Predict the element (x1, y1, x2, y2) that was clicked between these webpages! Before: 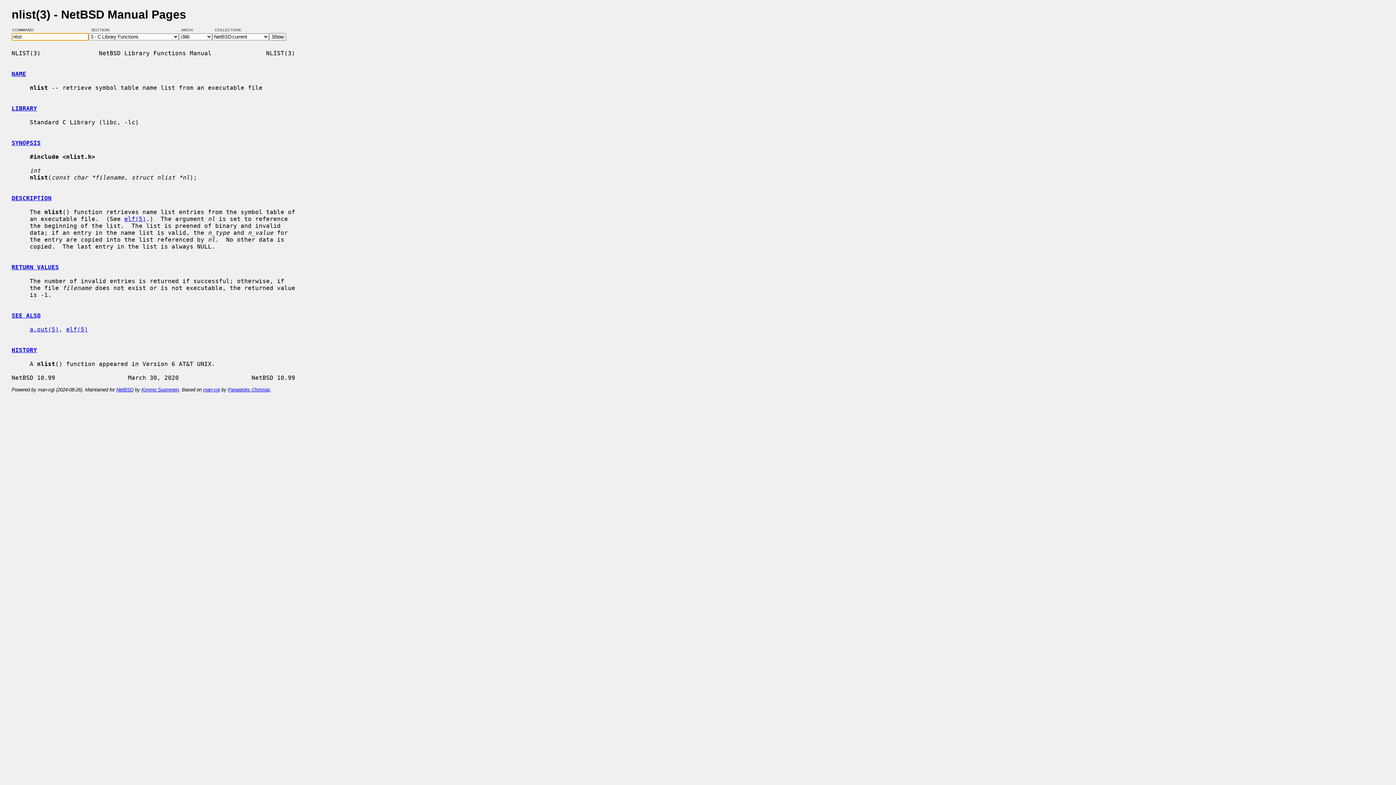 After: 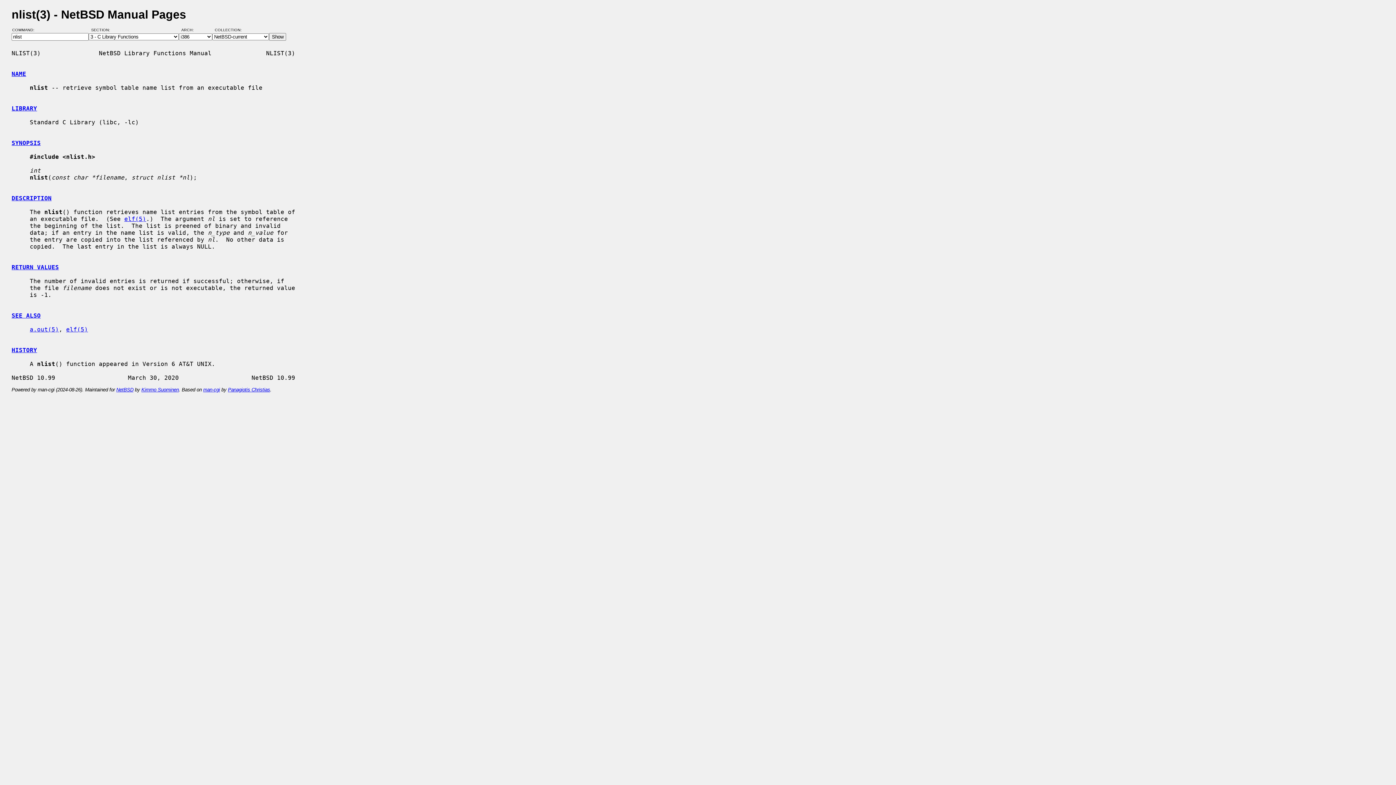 Action: label: HISTORY bbox: (11, 346, 37, 353)